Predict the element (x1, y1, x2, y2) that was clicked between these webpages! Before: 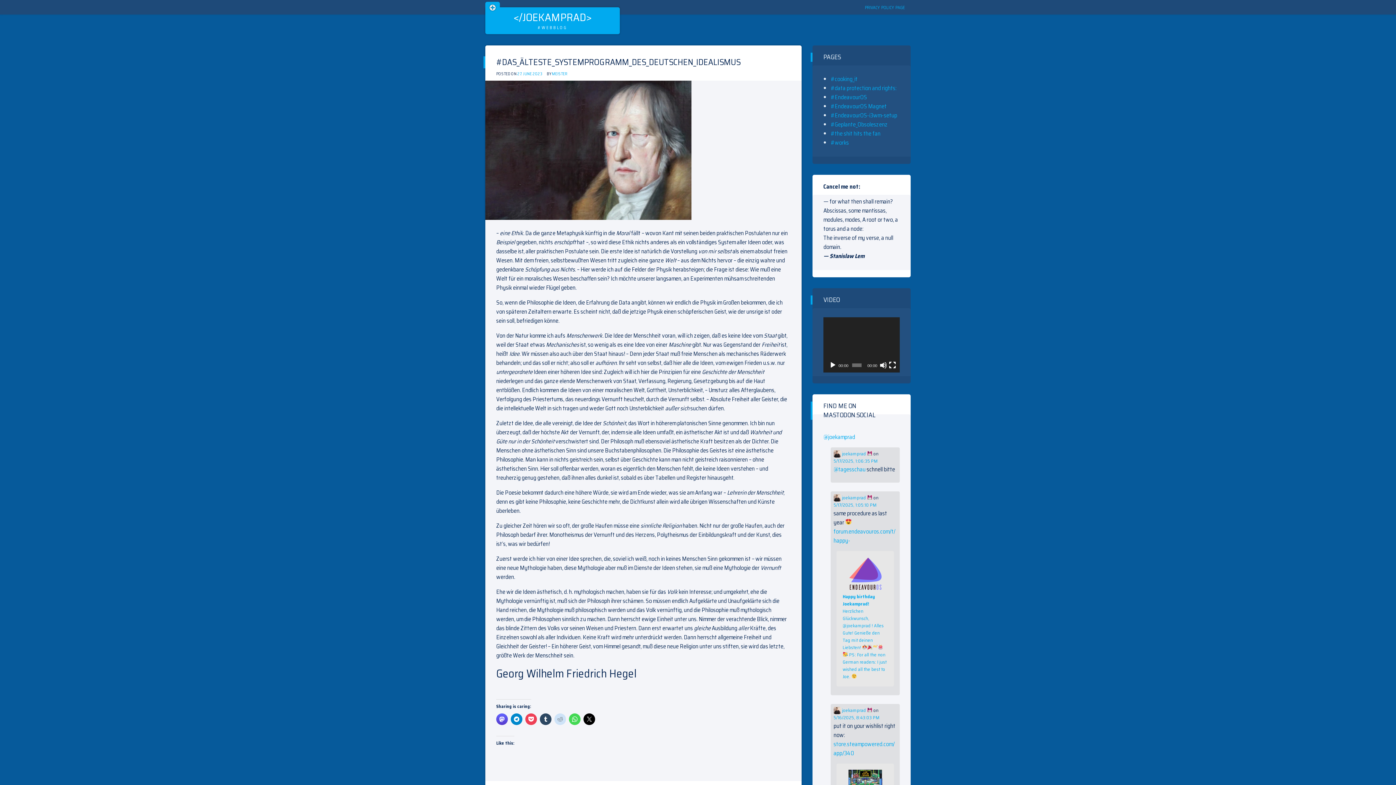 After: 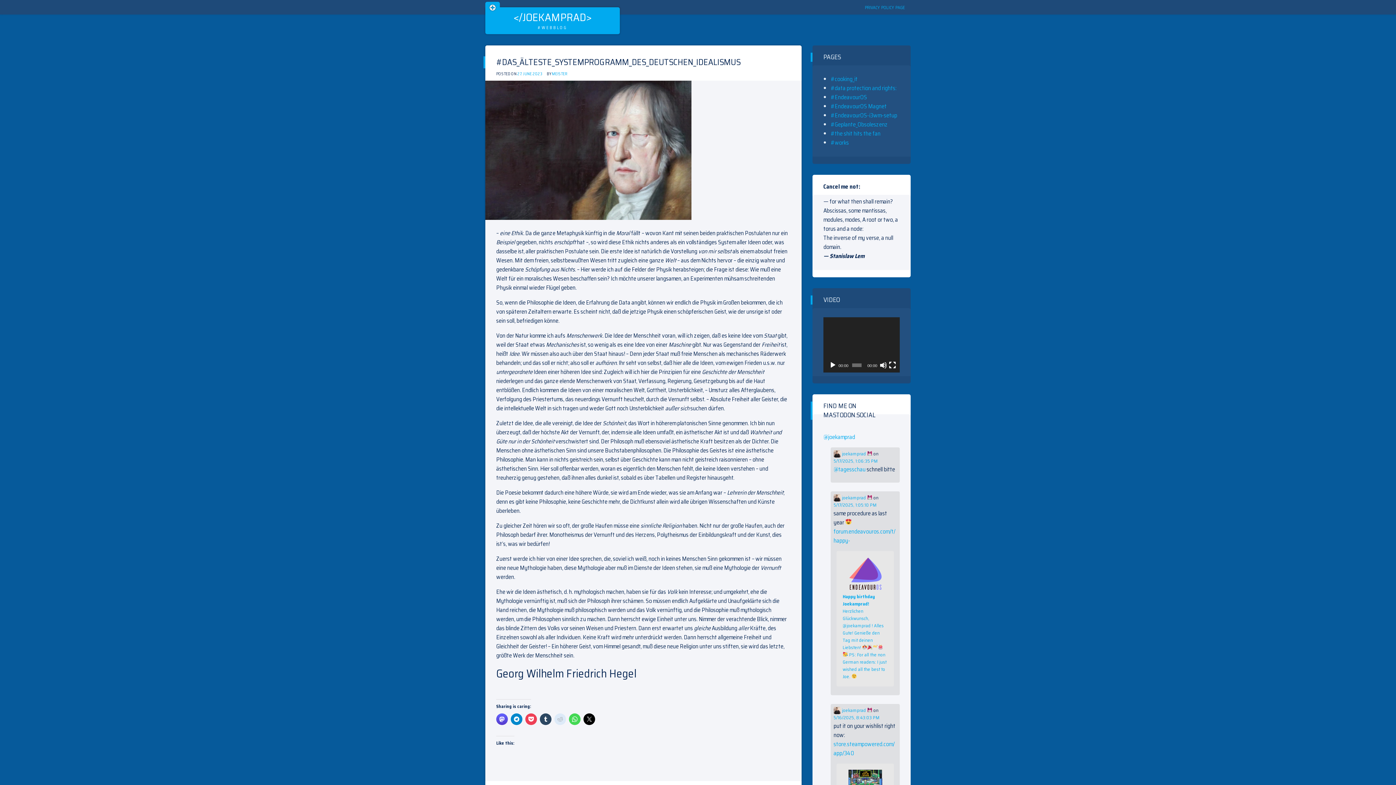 Action: bbox: (554, 713, 566, 725)